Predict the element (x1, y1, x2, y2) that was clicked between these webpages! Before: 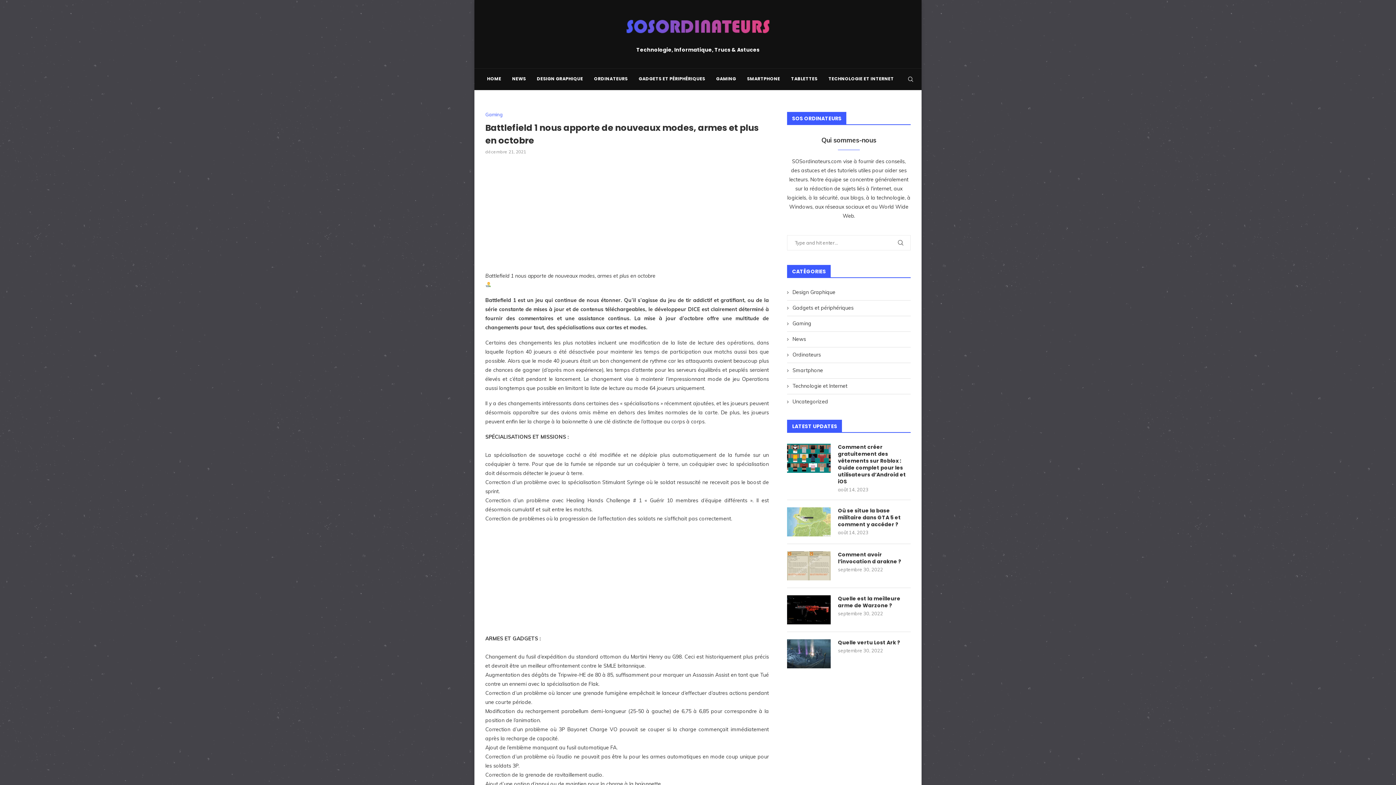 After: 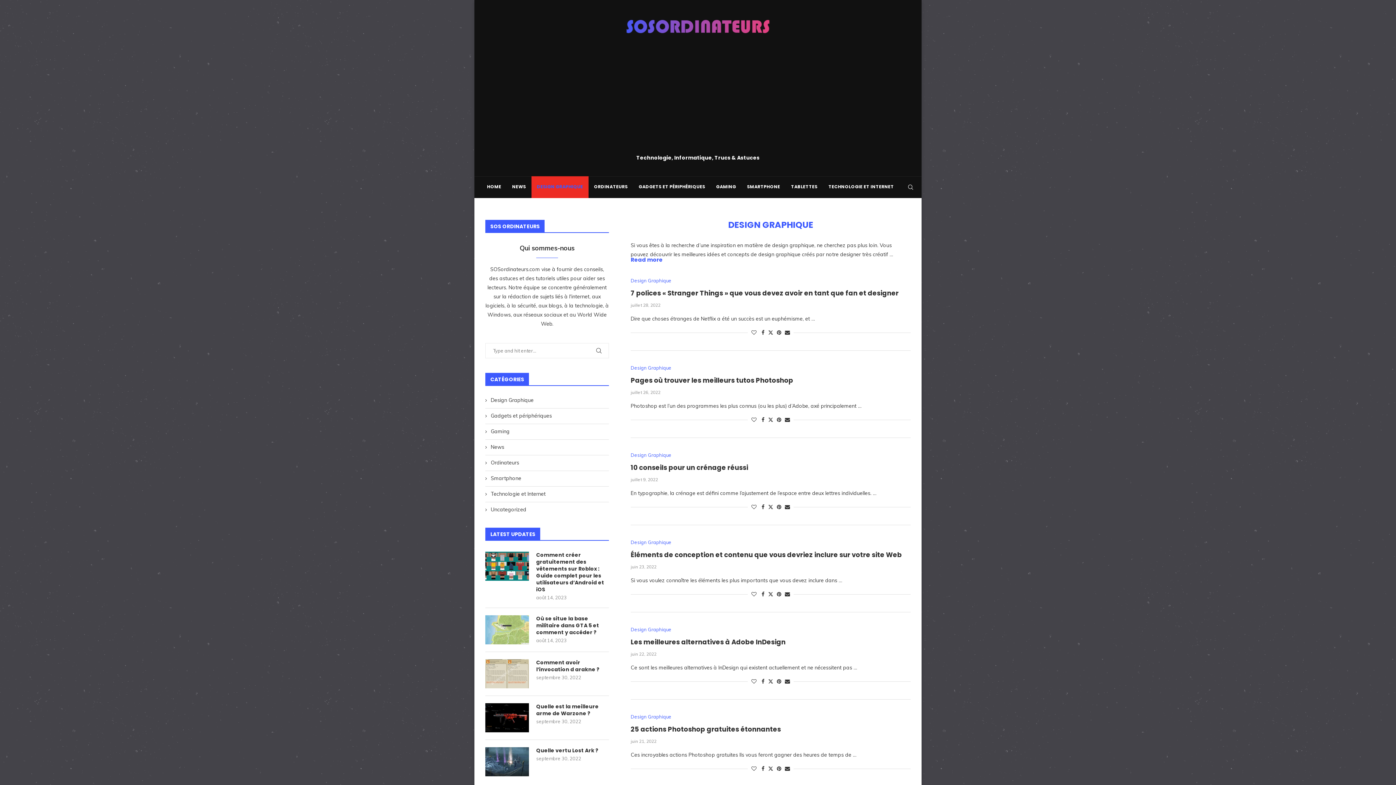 Action: label: DESIGN GRAPHIQUE bbox: (531, 68, 588, 90)